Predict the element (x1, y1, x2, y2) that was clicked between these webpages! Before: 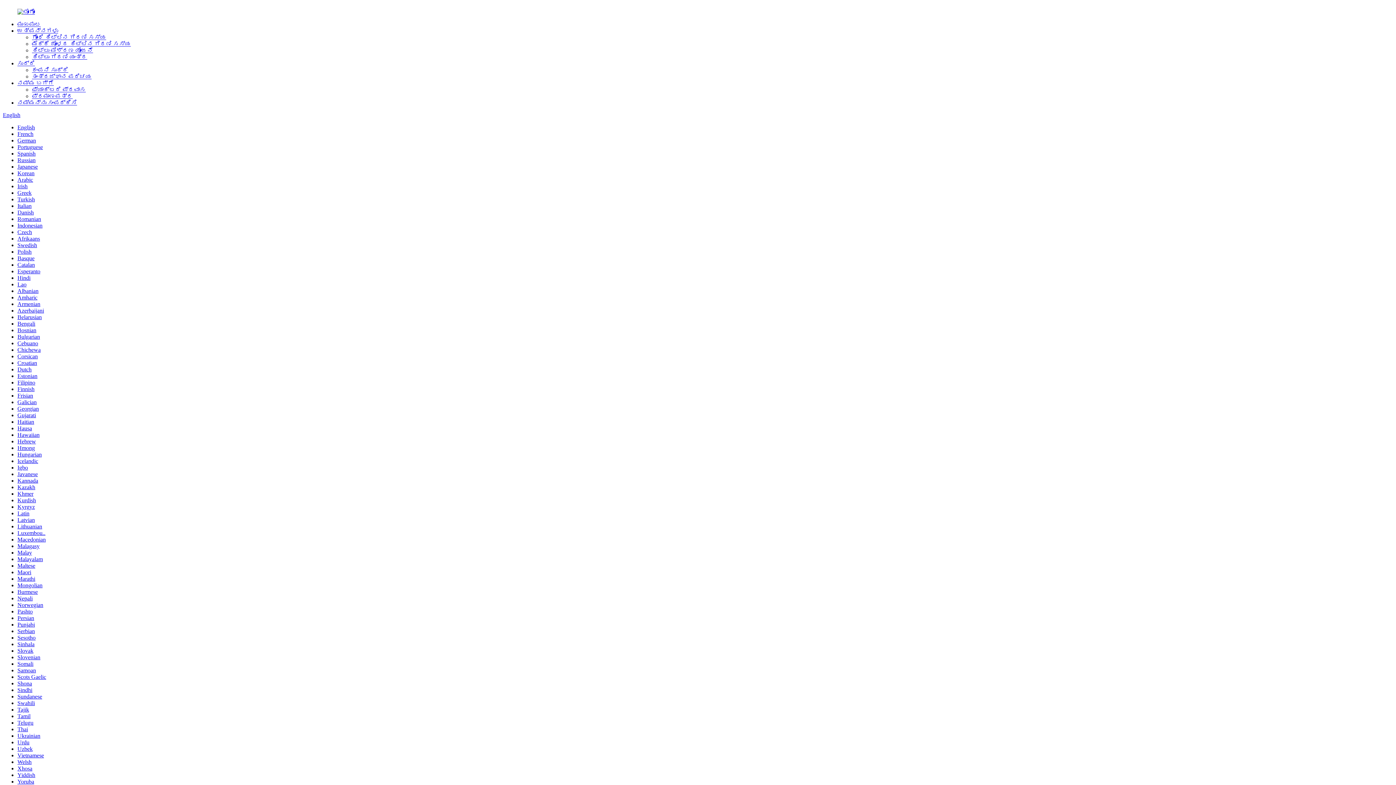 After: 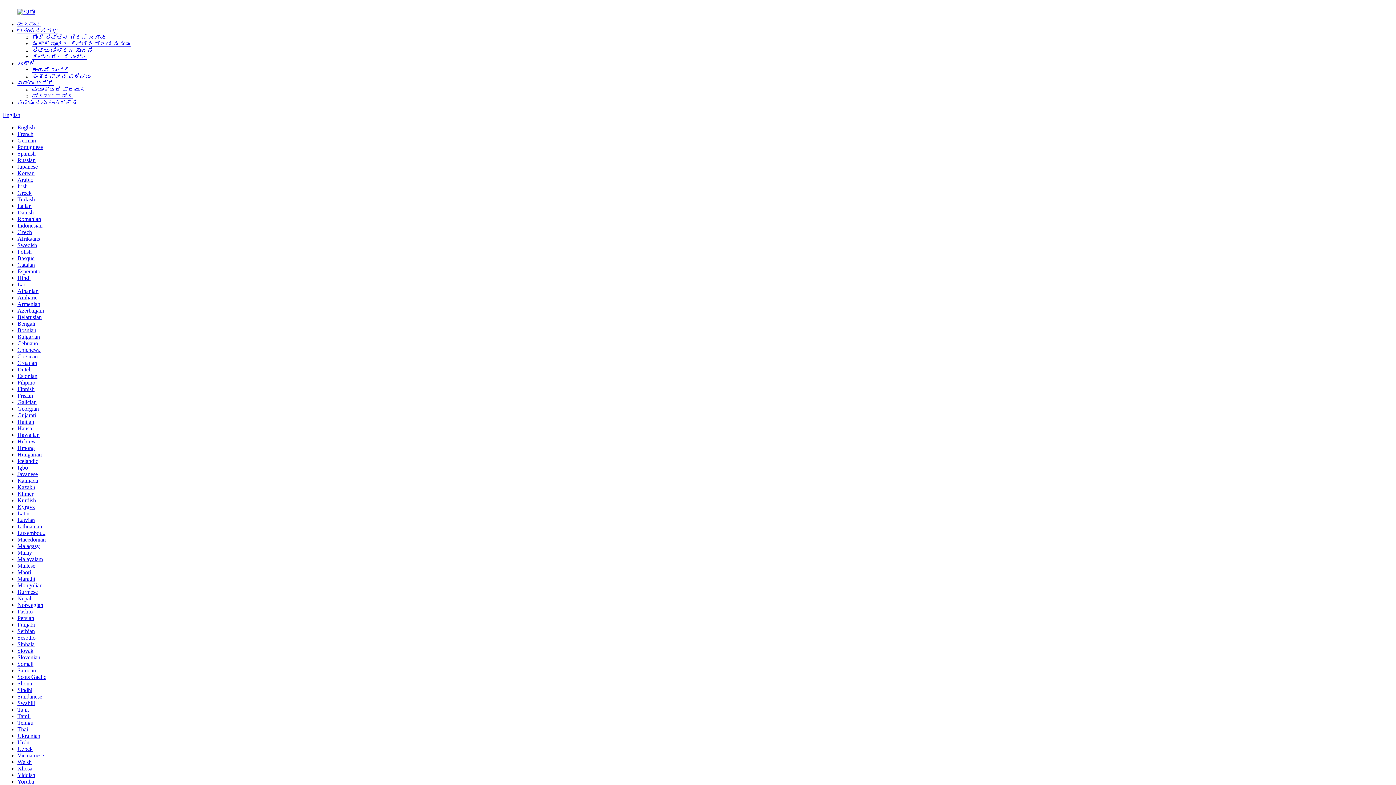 Action: bbox: (17, 222, 42, 228) label: Indonesian